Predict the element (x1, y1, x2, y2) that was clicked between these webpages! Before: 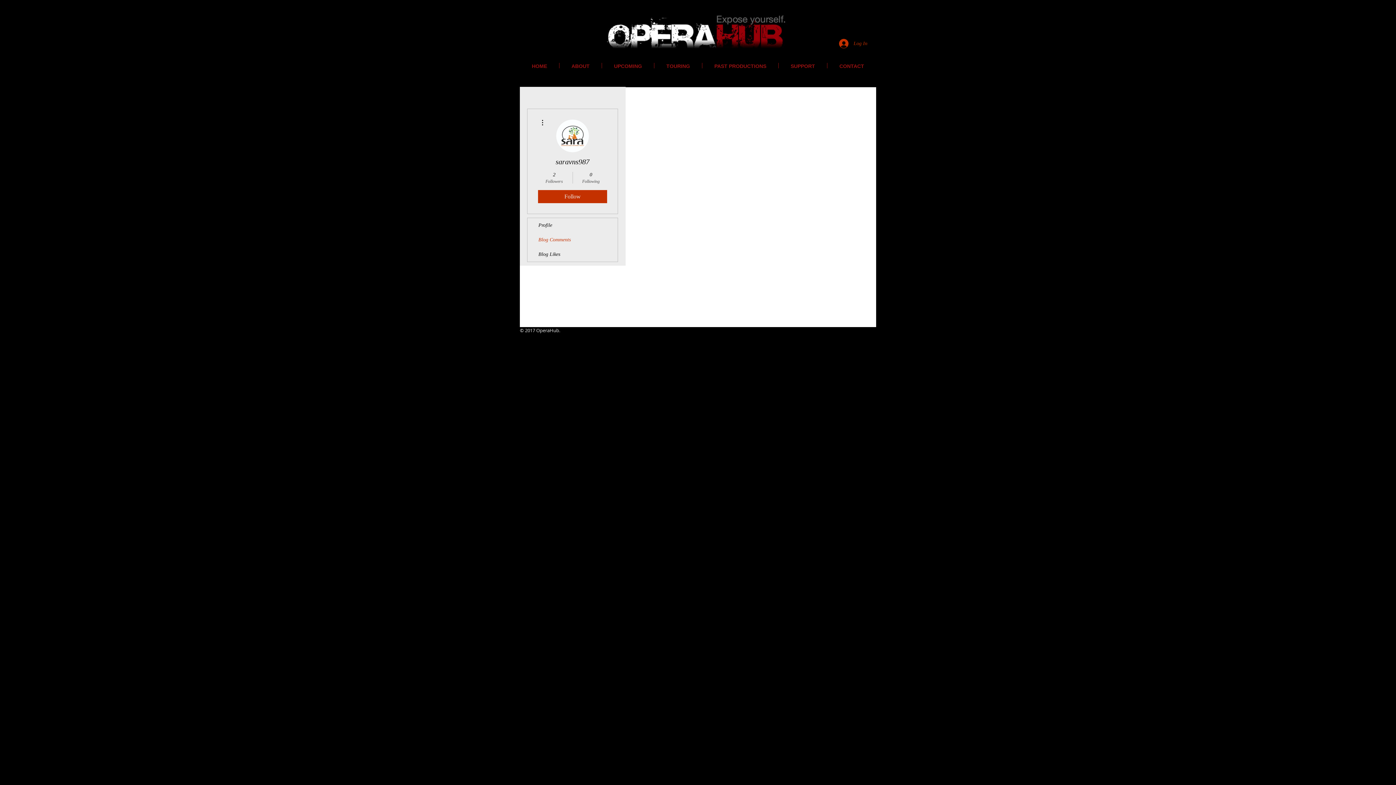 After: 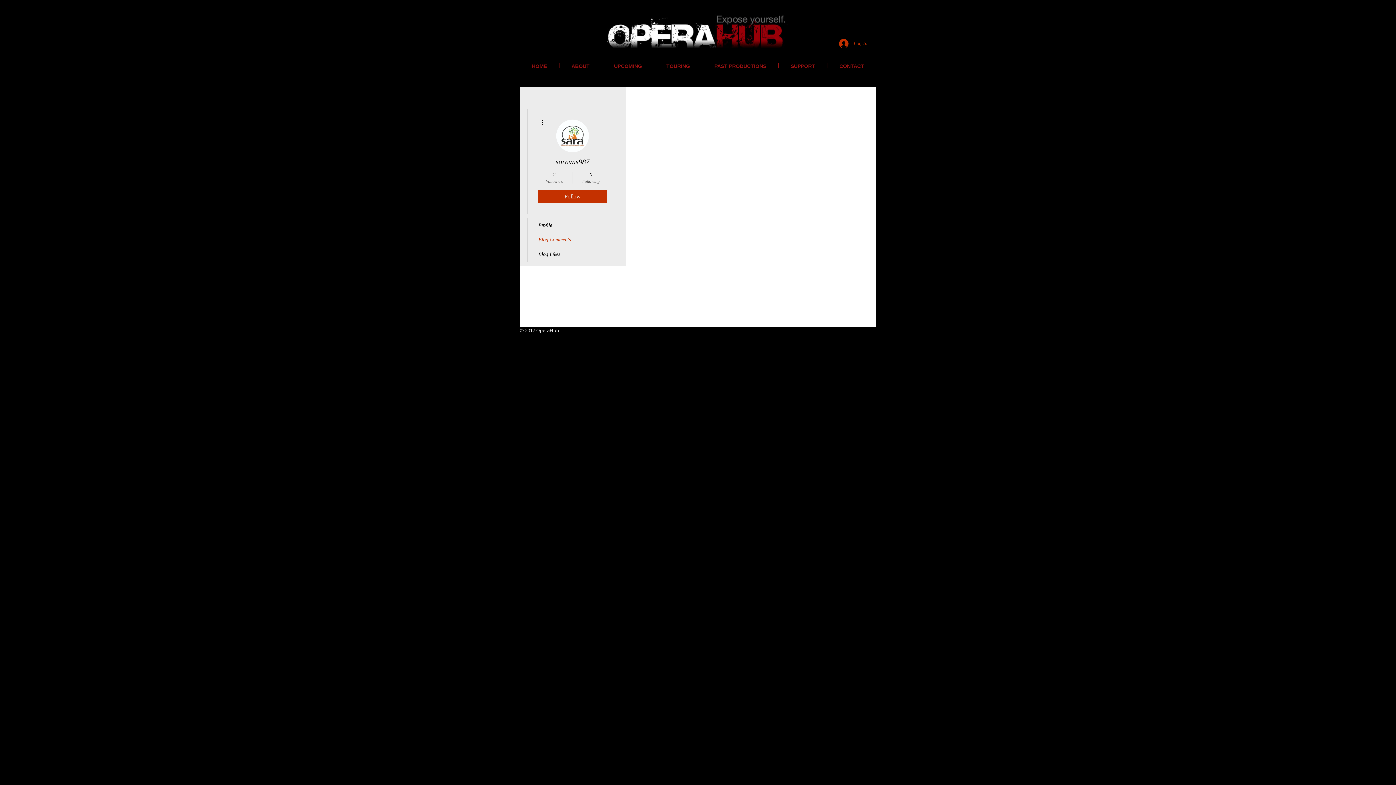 Action: bbox: (539, 171, 569, 184) label: 2
Followers